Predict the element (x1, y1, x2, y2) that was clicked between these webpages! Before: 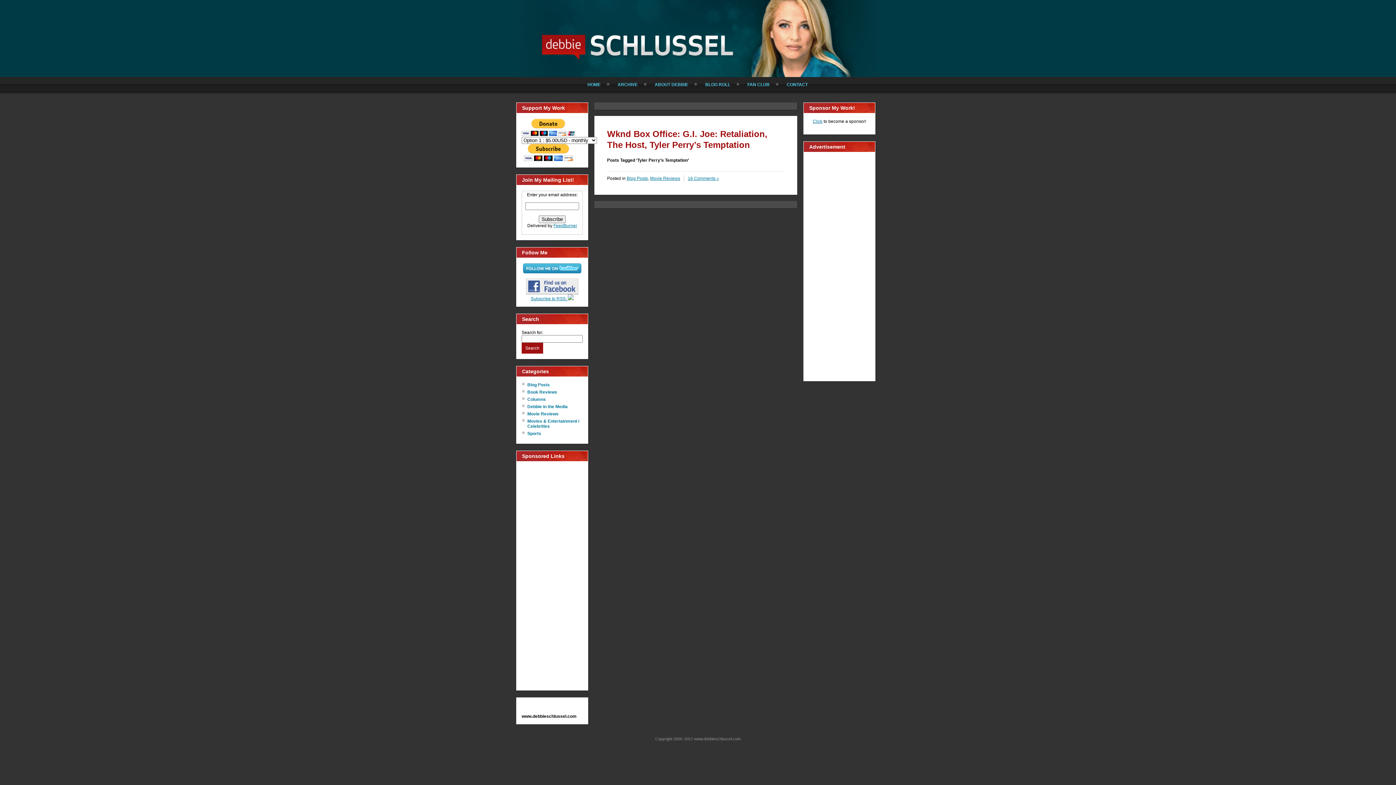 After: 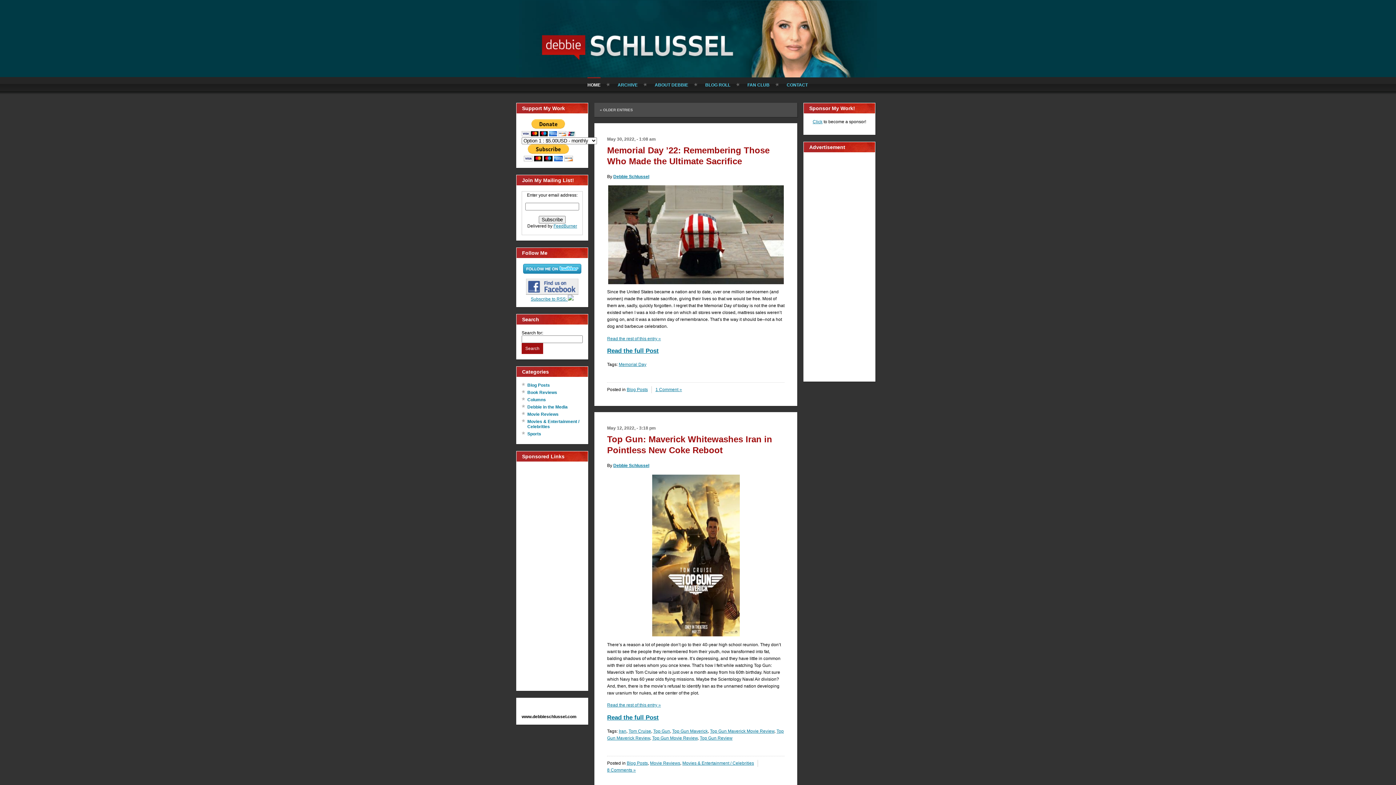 Action: bbox: (587, 77, 600, 91) label: HOME